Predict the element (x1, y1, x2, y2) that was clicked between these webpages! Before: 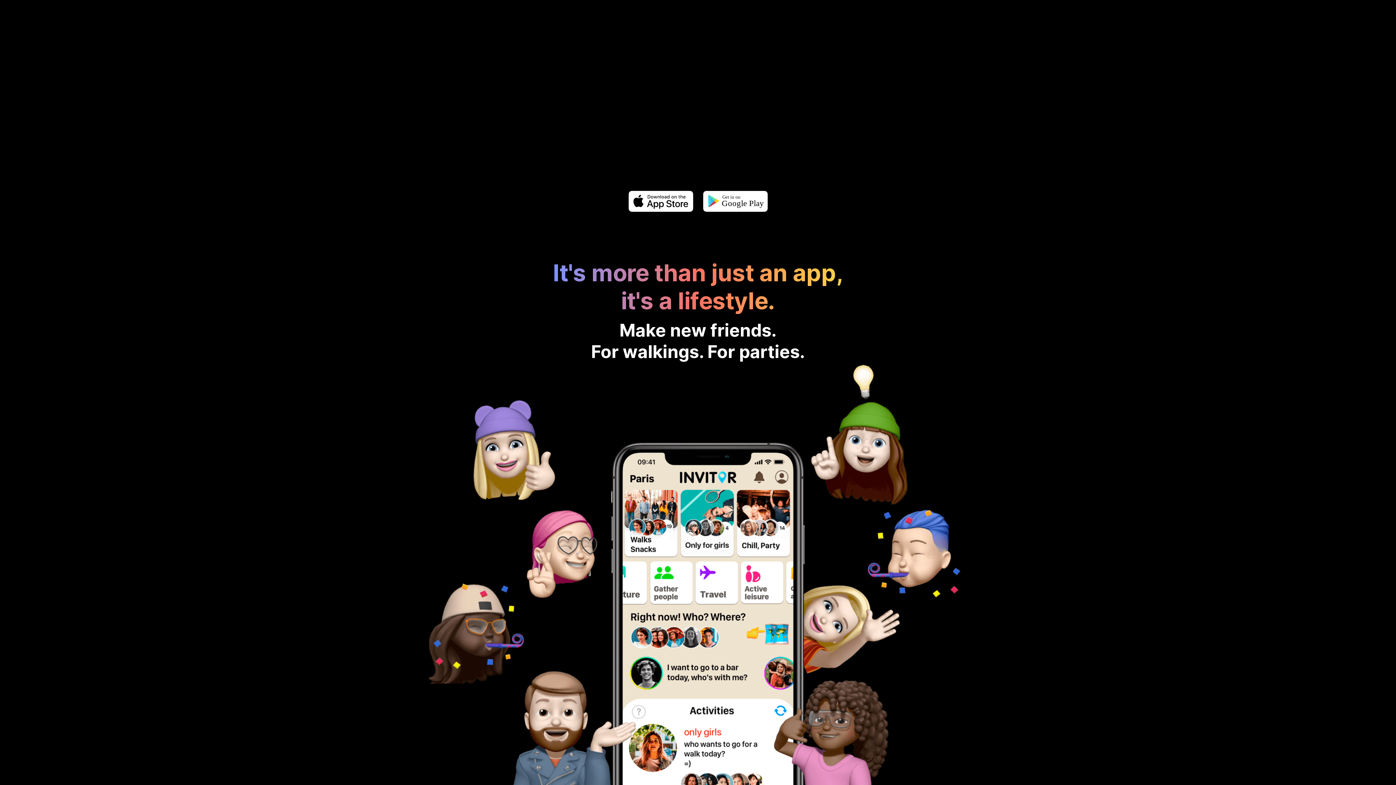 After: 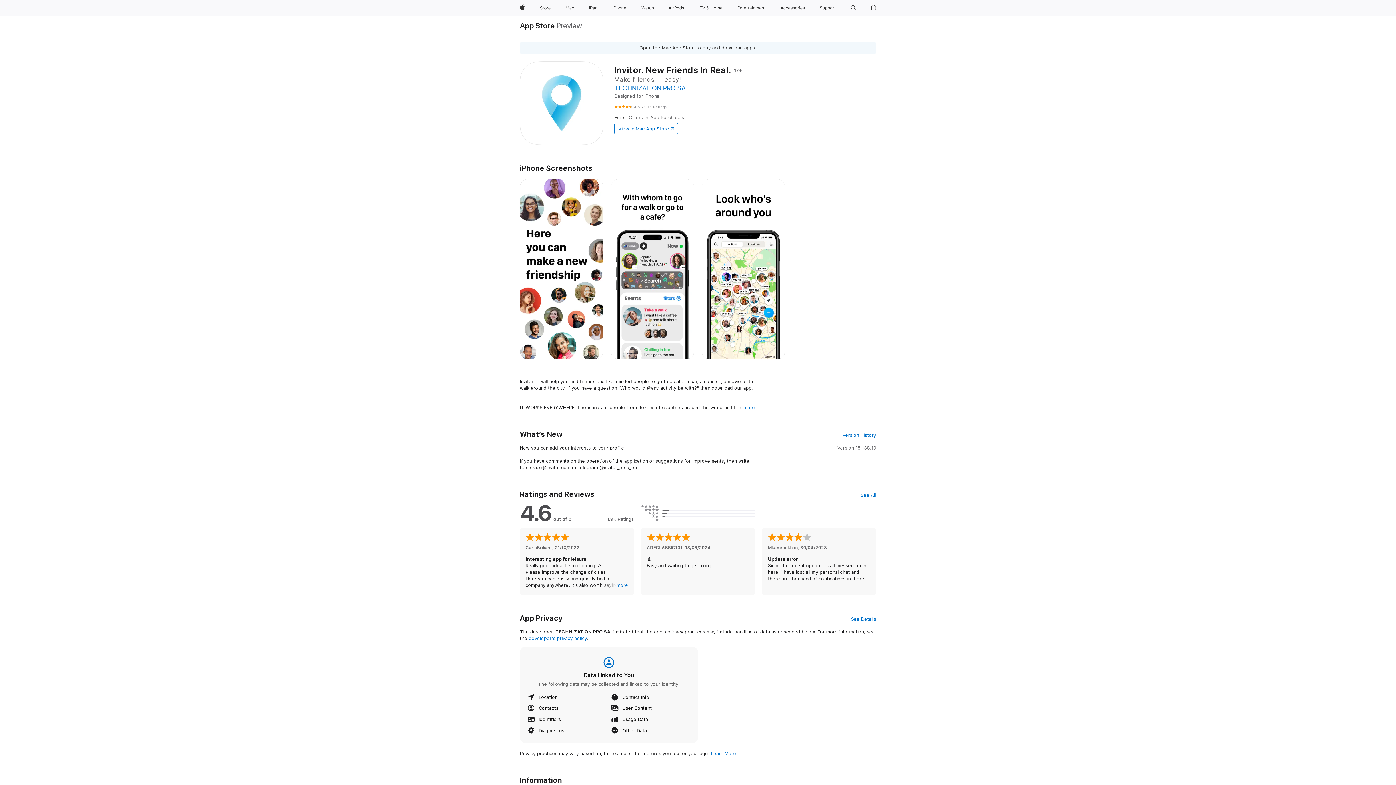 Action: bbox: (628, 197, 702, 204) label:  